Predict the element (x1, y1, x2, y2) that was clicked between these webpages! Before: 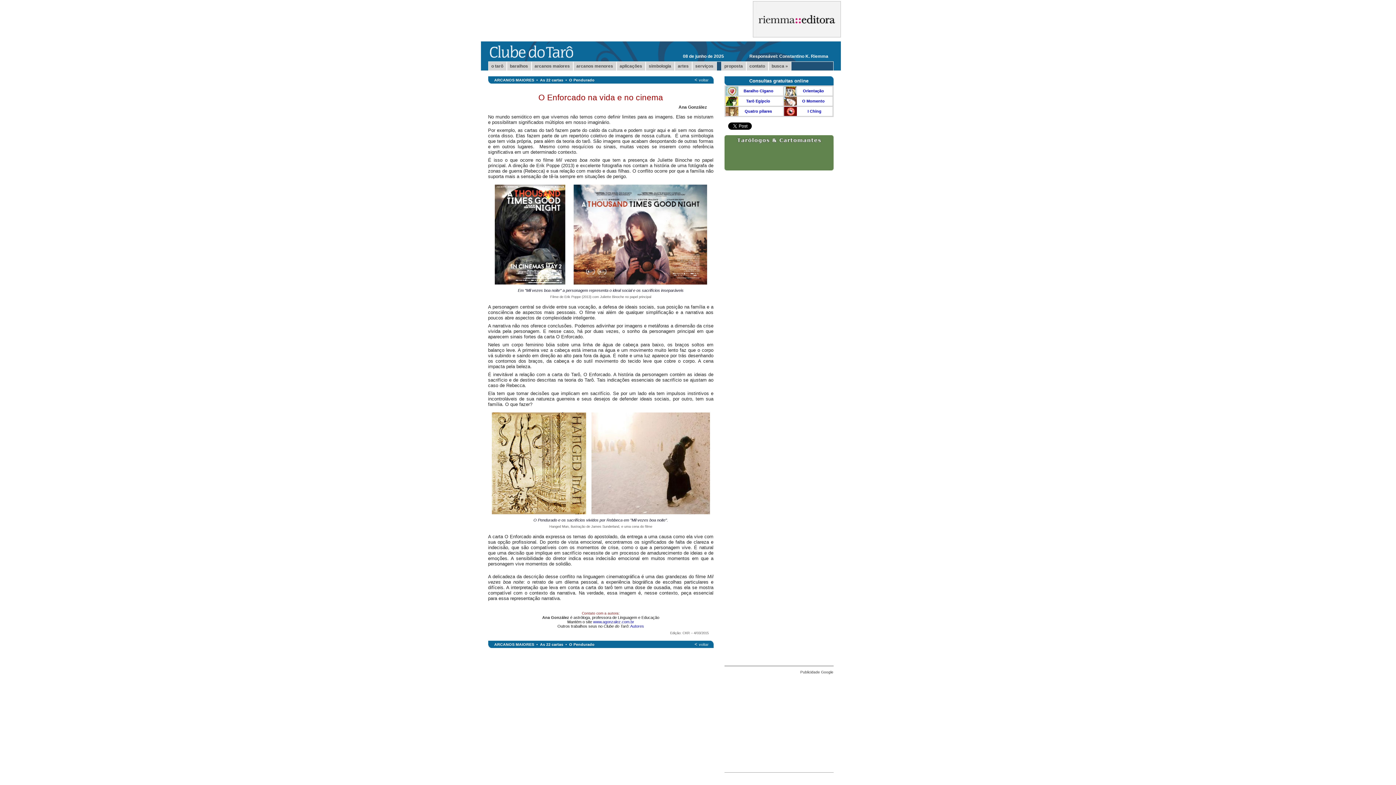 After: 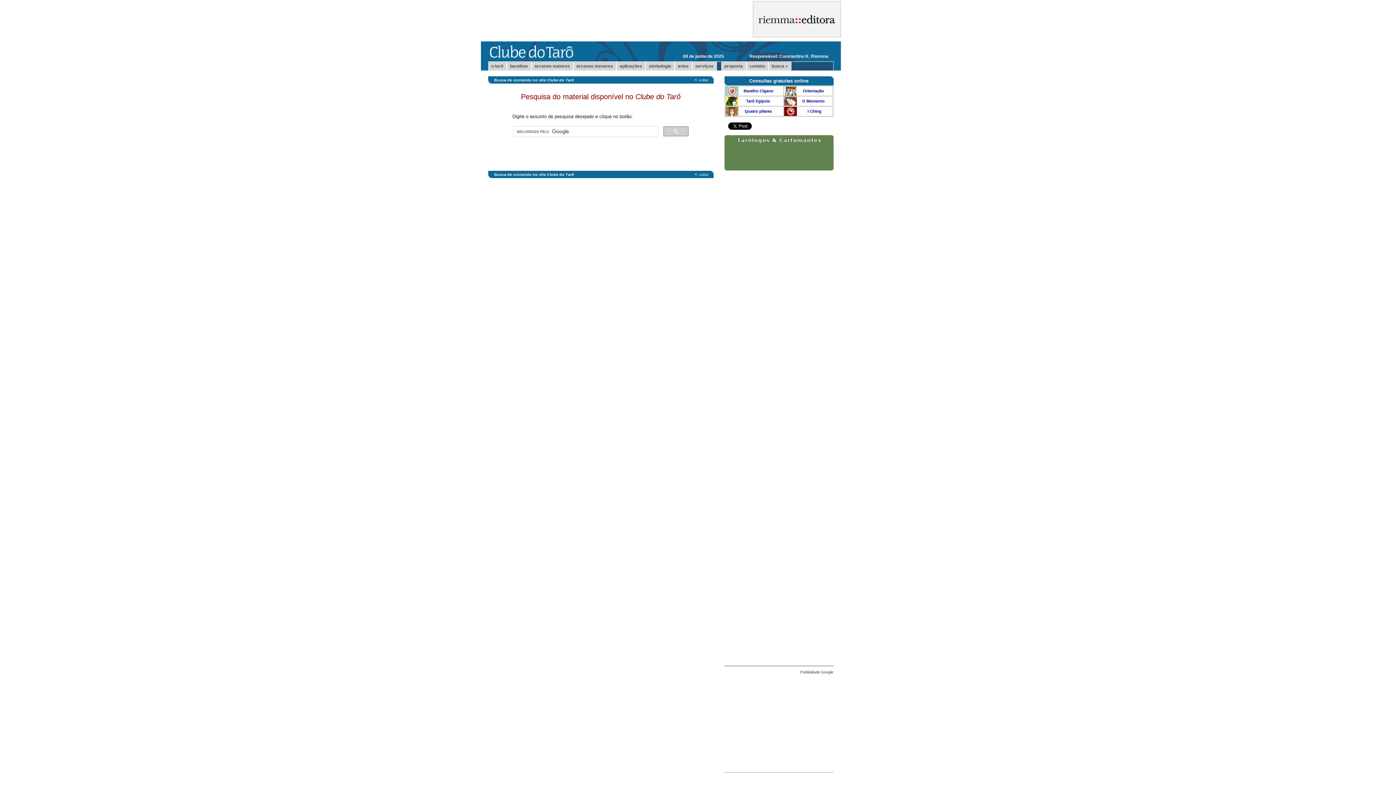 Action: label: busca » bbox: (768, 61, 791, 70)